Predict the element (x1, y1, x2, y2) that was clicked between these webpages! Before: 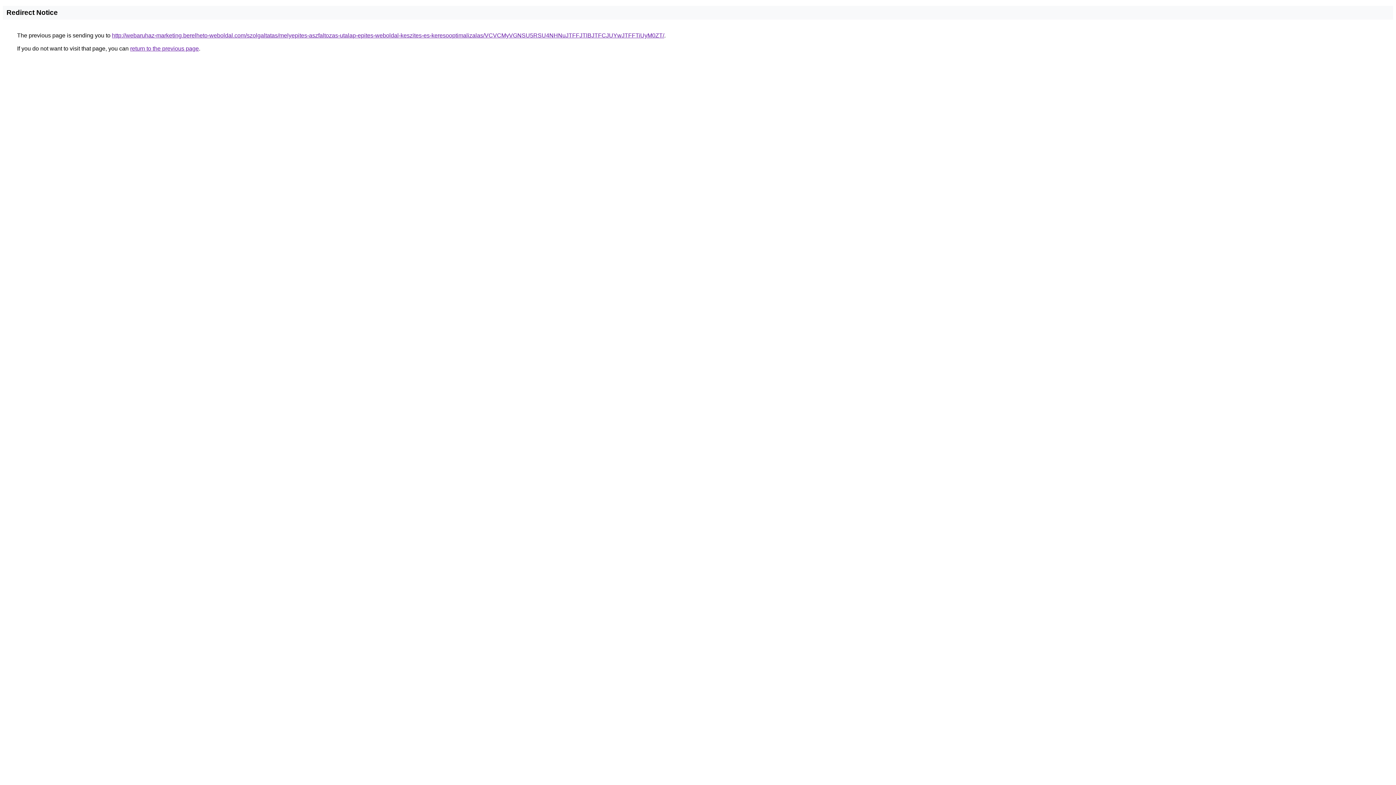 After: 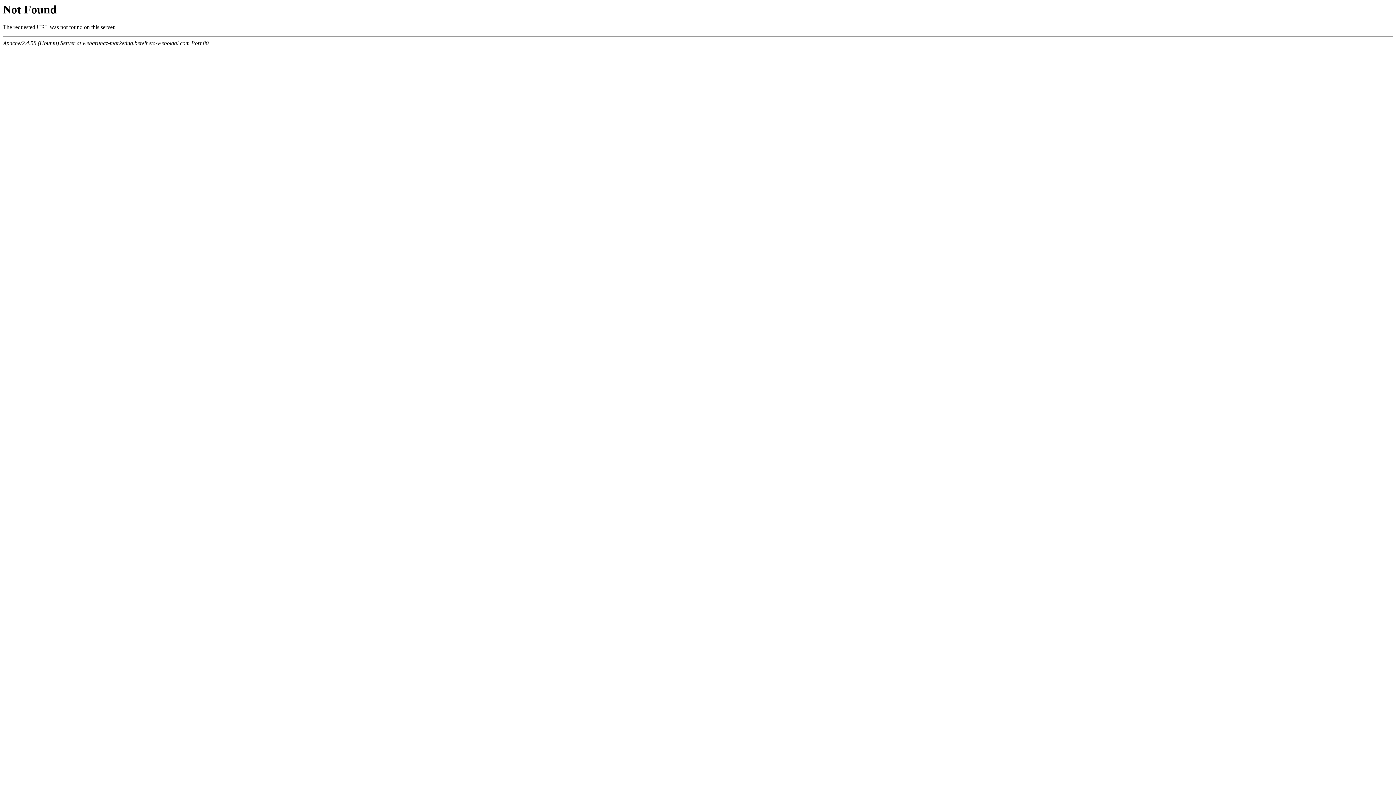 Action: bbox: (112, 32, 664, 38) label: http://webaruhaz-marketing.berelheto-weboldal.com/szolgaltatas/melyepites-aszfaltozas-utalap-epites-weboldal-keszites-es-keresooptimalizalas/VCVCMyVGNSU5RSU4NHNuJTFFJTlBJTFCJUYwJTFFTiUyM0ZT/